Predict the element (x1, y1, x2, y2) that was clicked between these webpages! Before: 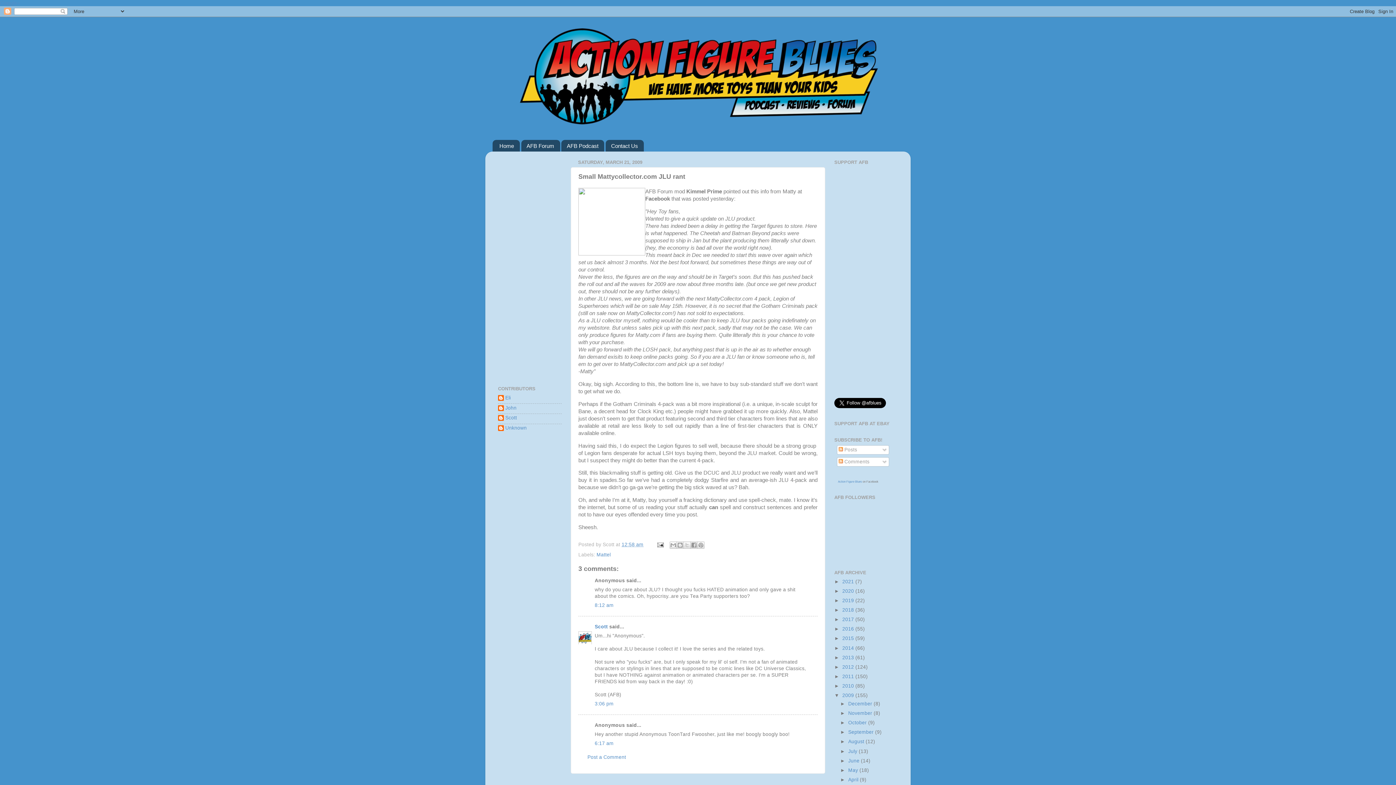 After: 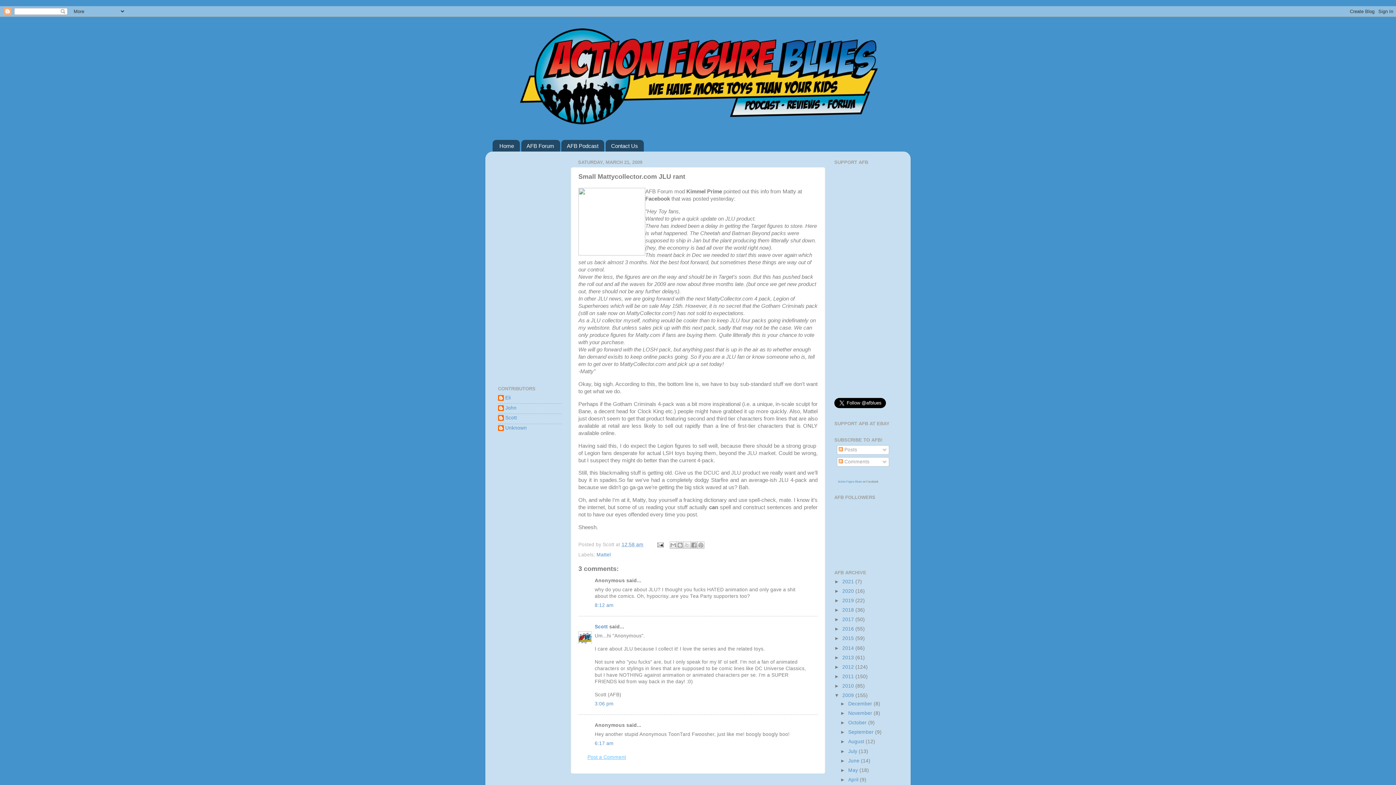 Action: bbox: (587, 754, 626, 760) label: Post a Comment